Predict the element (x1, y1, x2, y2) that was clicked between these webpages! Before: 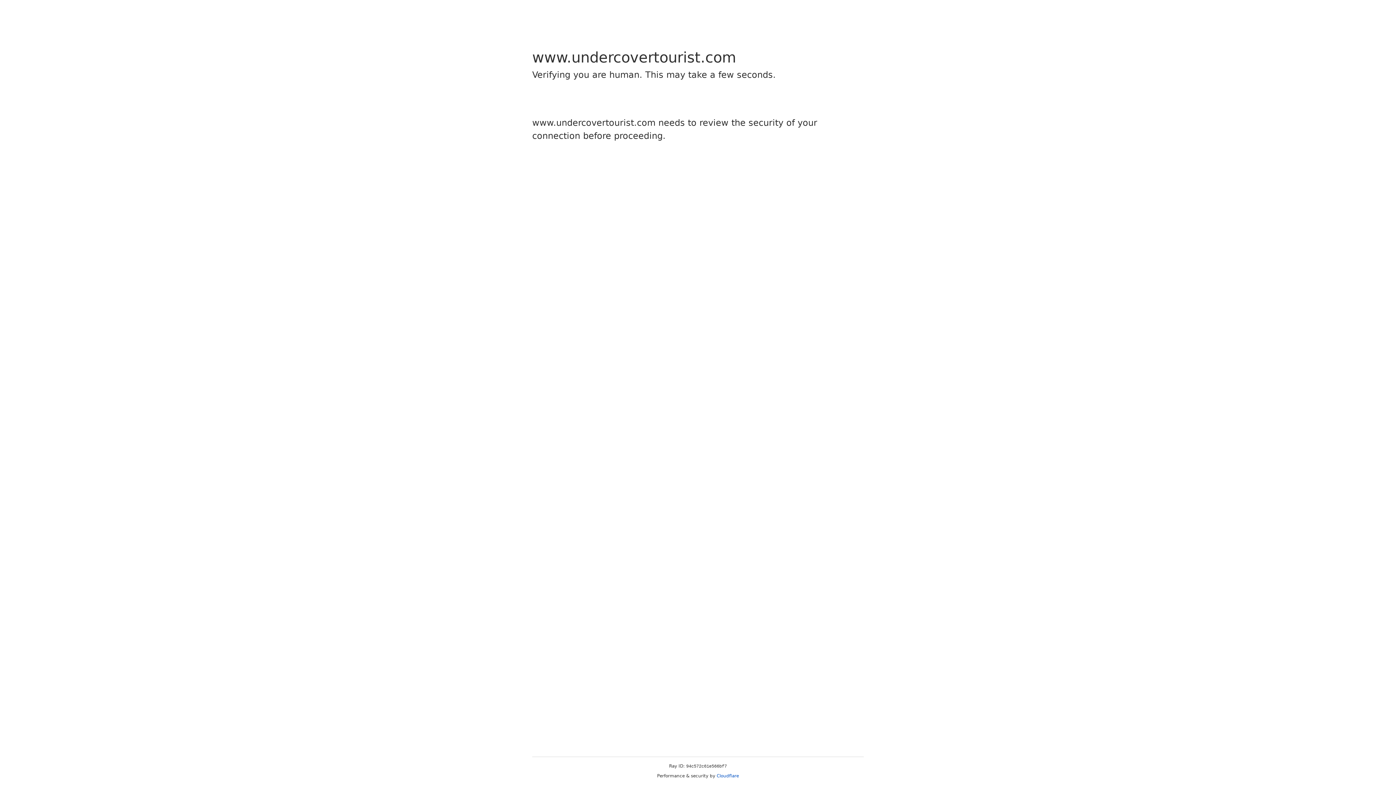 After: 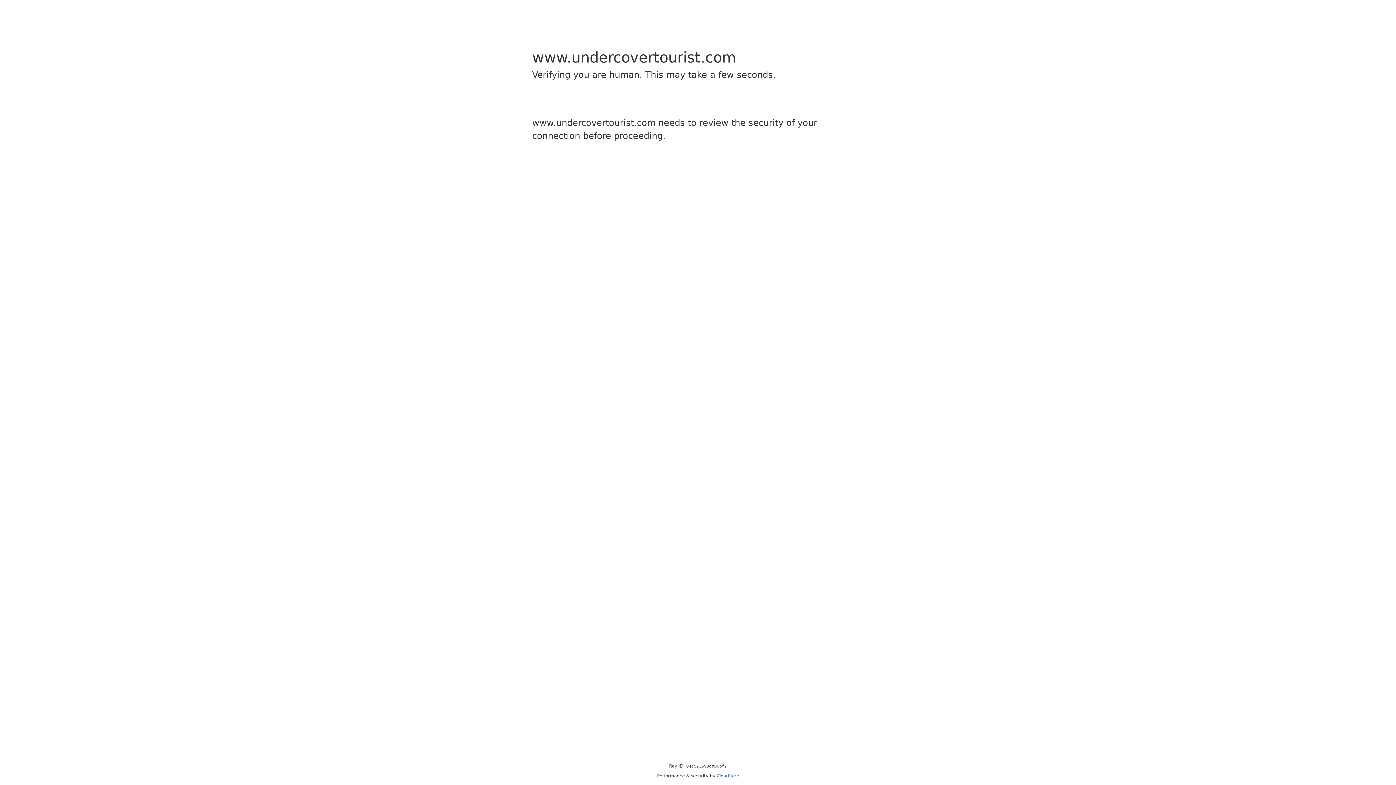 Action: label: Cloudflare bbox: (716, 773, 739, 778)